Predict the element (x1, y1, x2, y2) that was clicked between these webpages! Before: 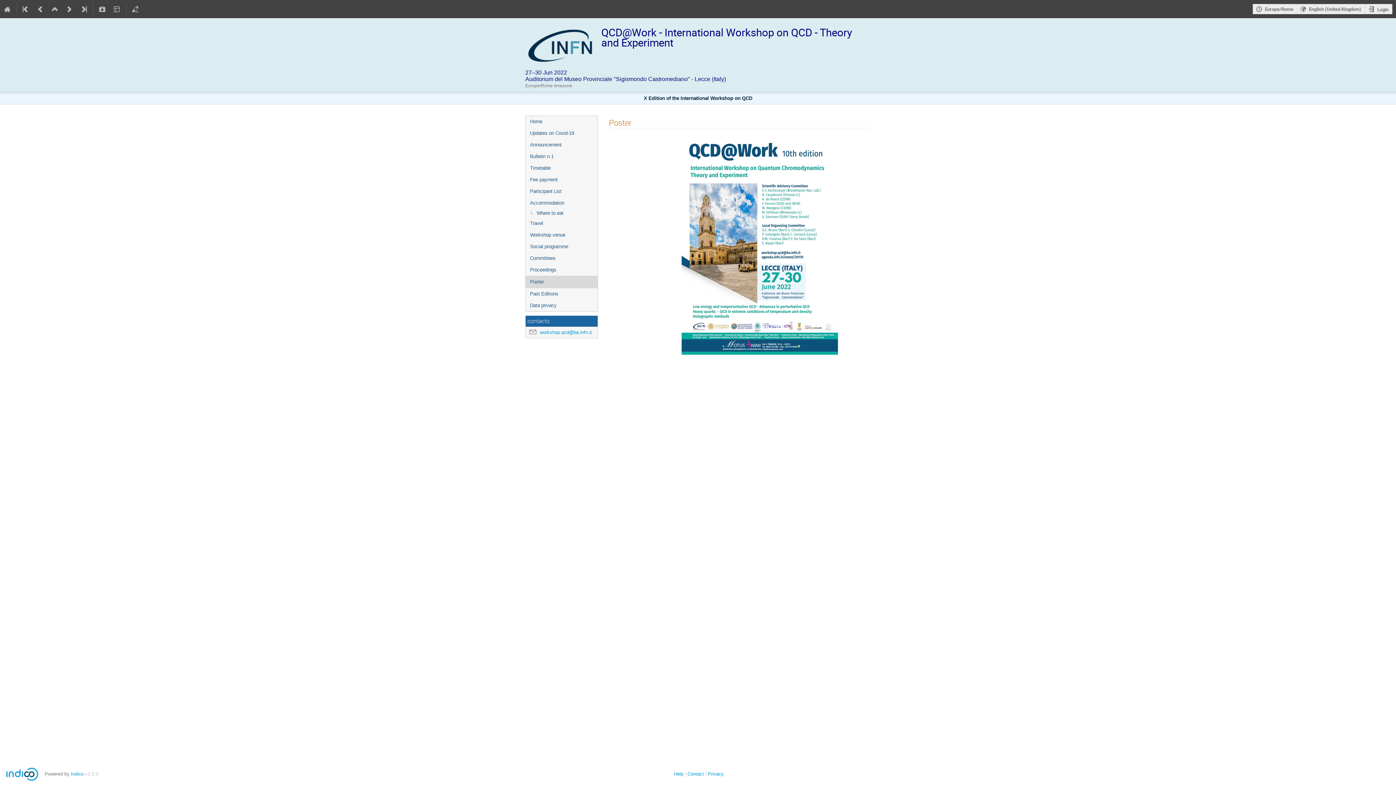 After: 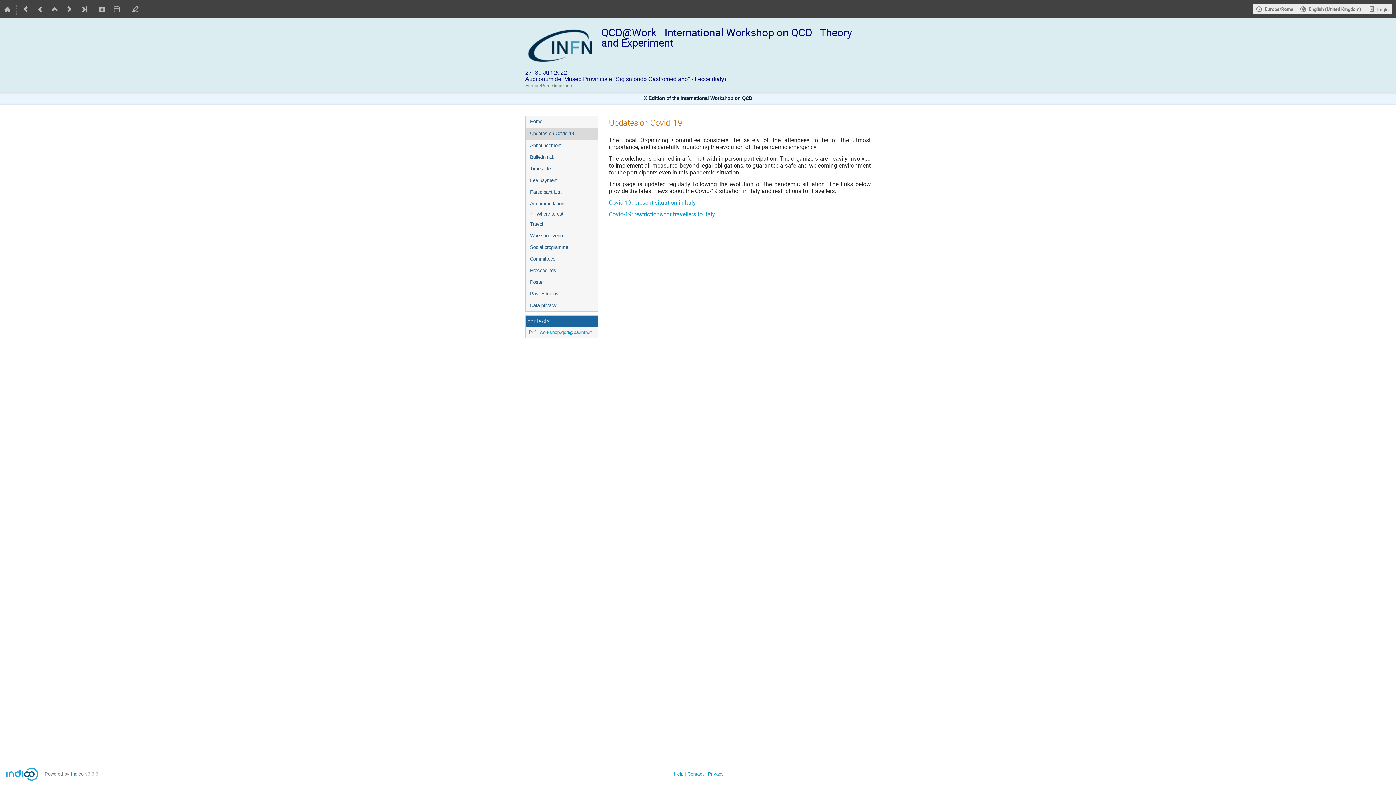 Action: bbox: (525, 127, 597, 139) label: Updates on Covid-19